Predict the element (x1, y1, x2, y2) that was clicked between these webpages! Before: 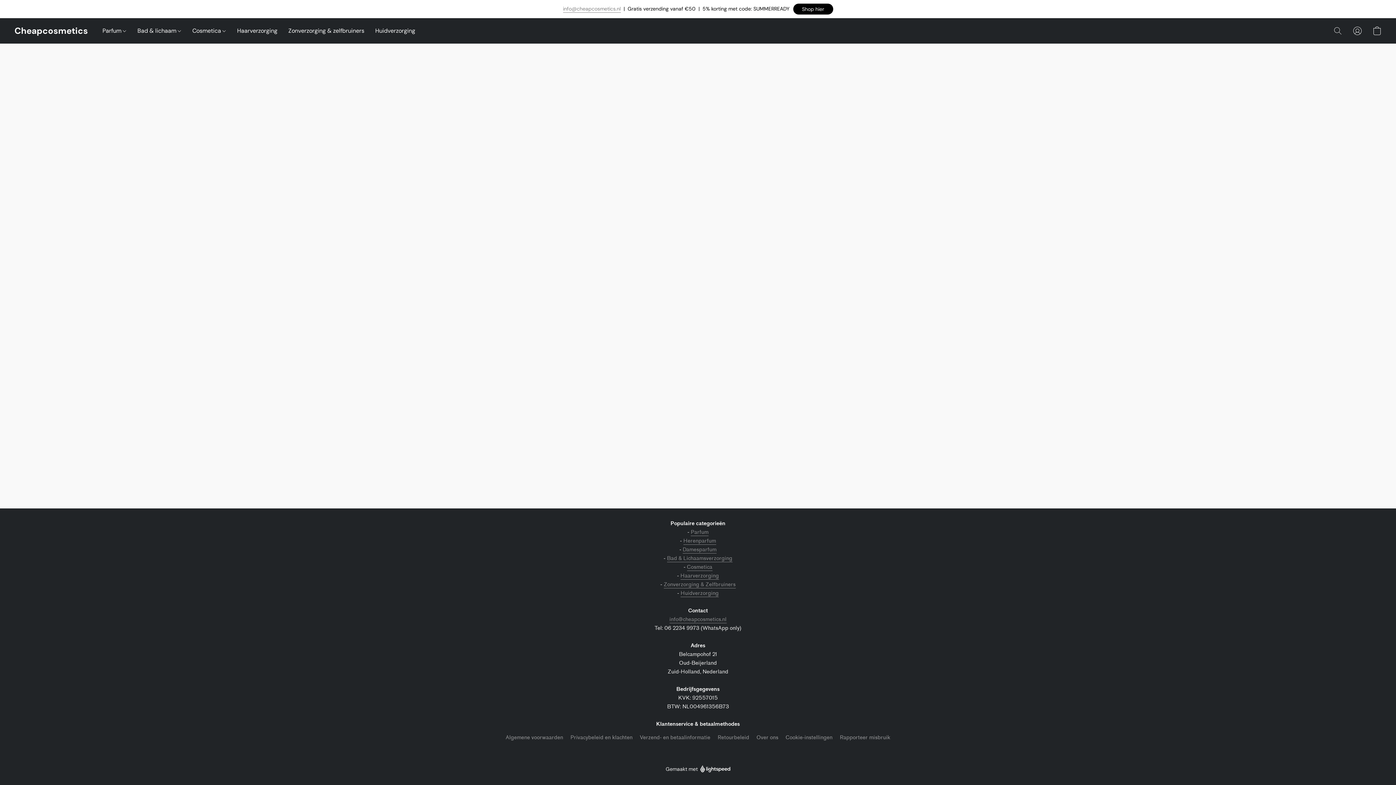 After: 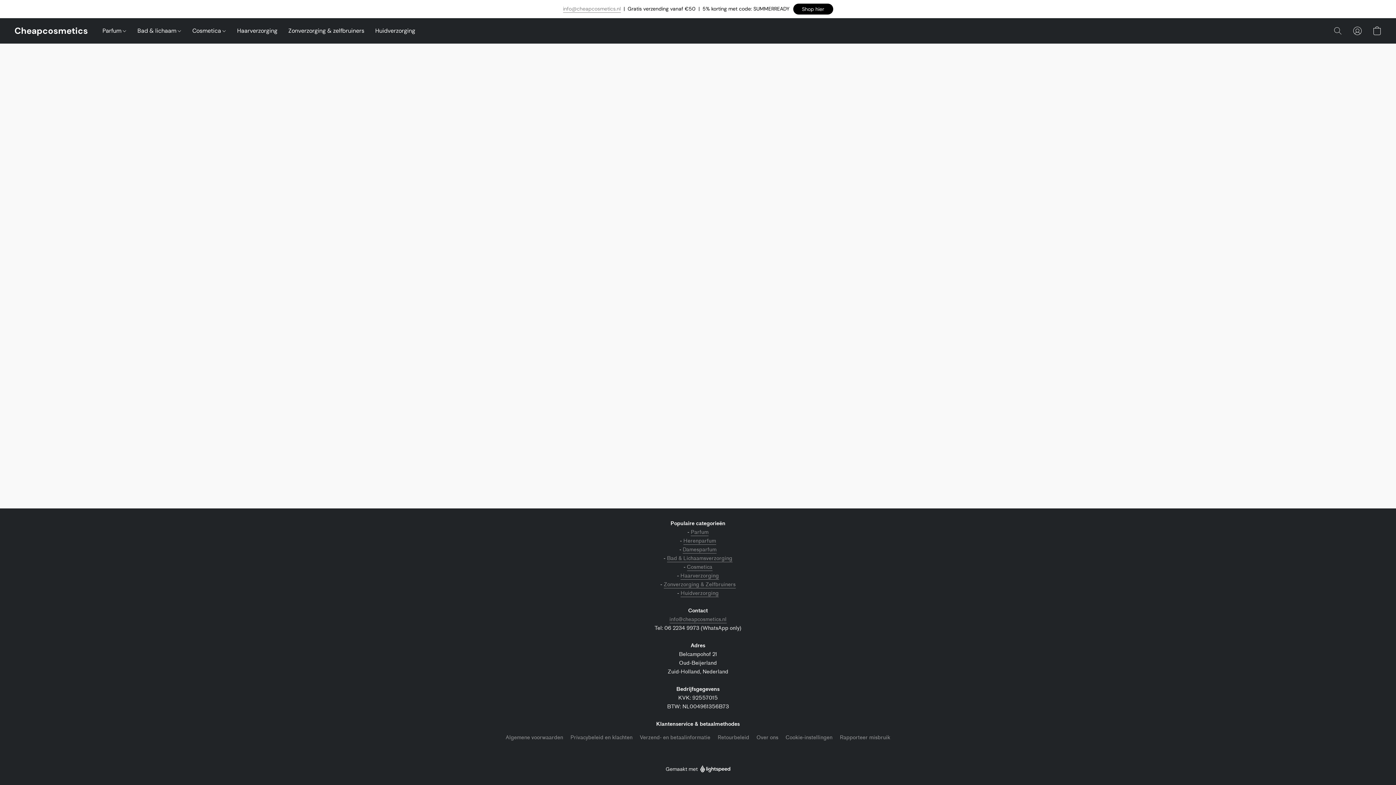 Action: bbox: (793, 3, 833, 14) label: Shop hier